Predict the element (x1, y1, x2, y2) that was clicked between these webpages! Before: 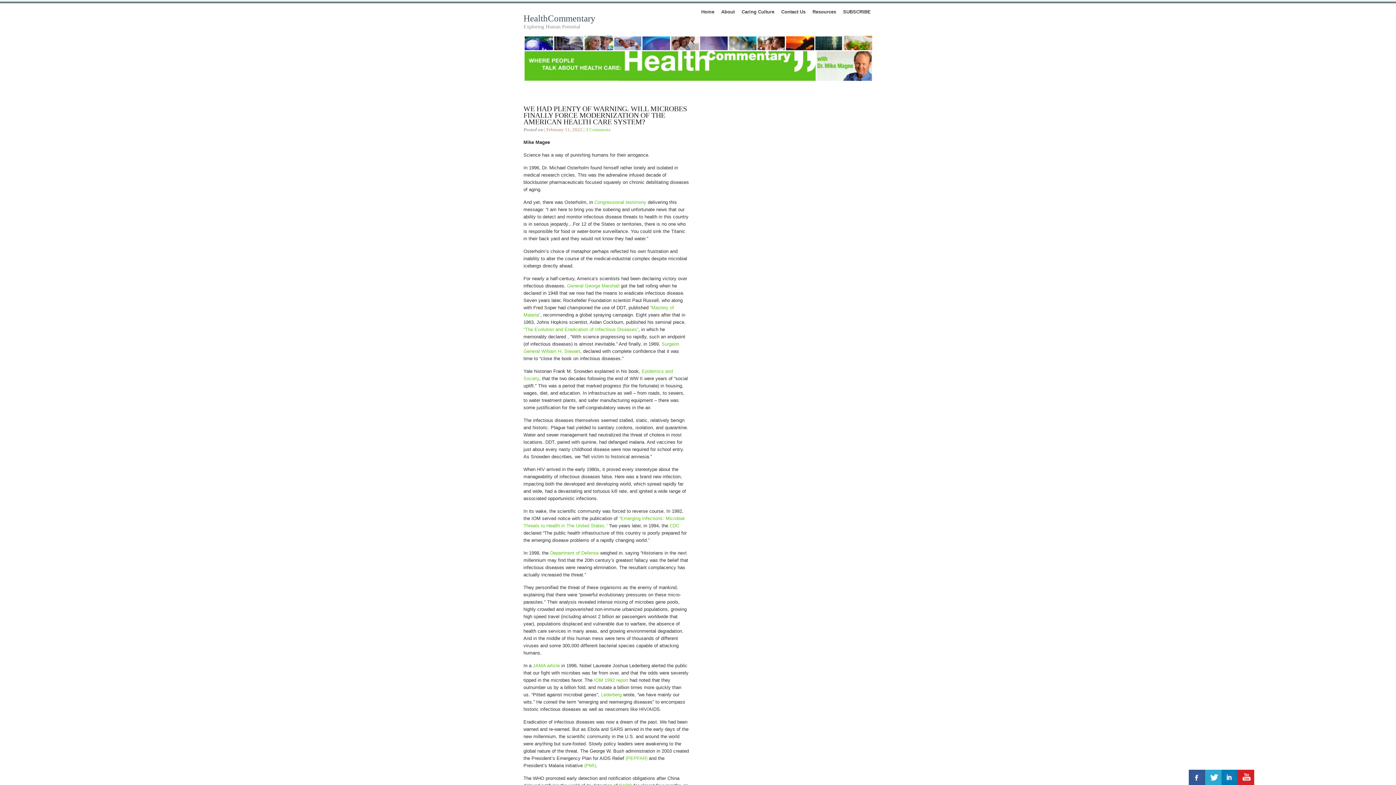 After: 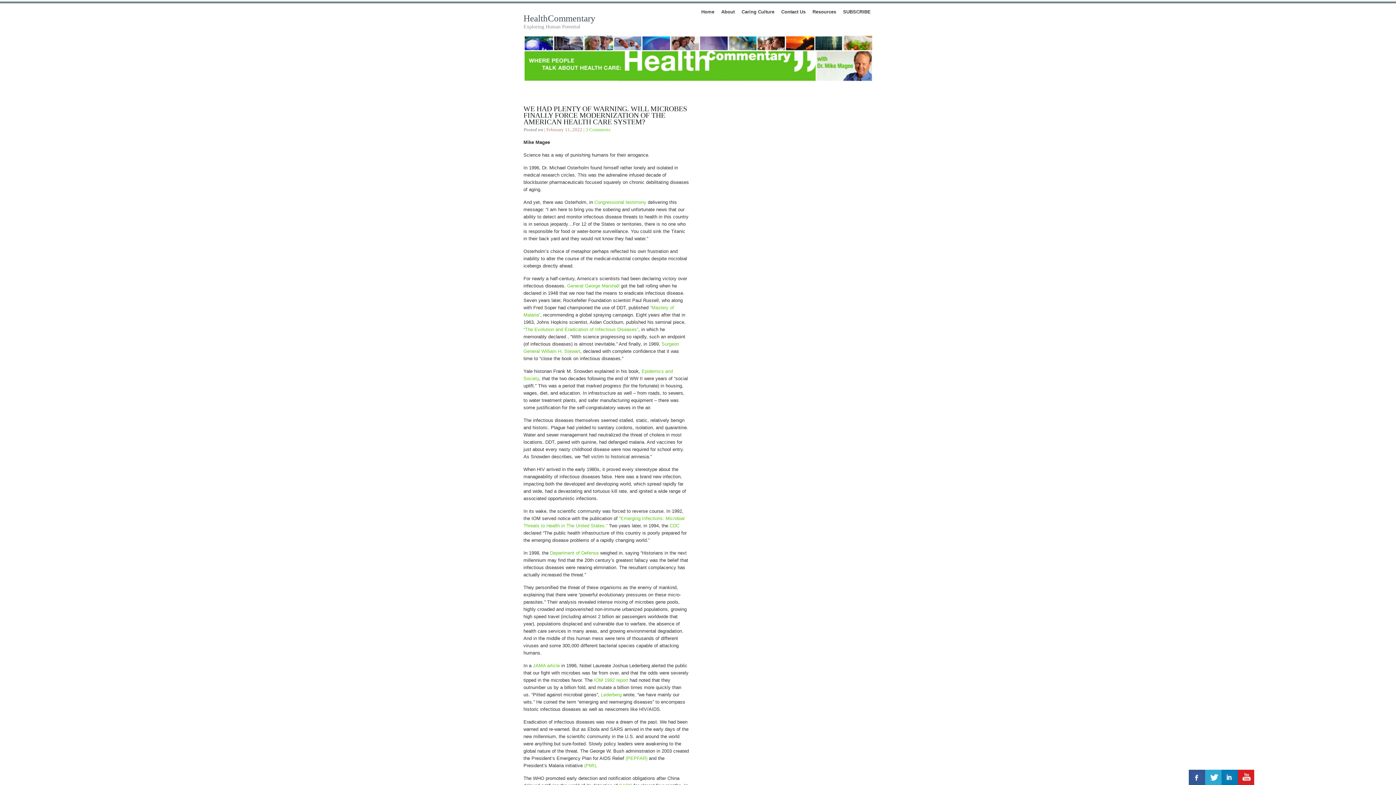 Action: bbox: (1238, 770, 1254, 785)